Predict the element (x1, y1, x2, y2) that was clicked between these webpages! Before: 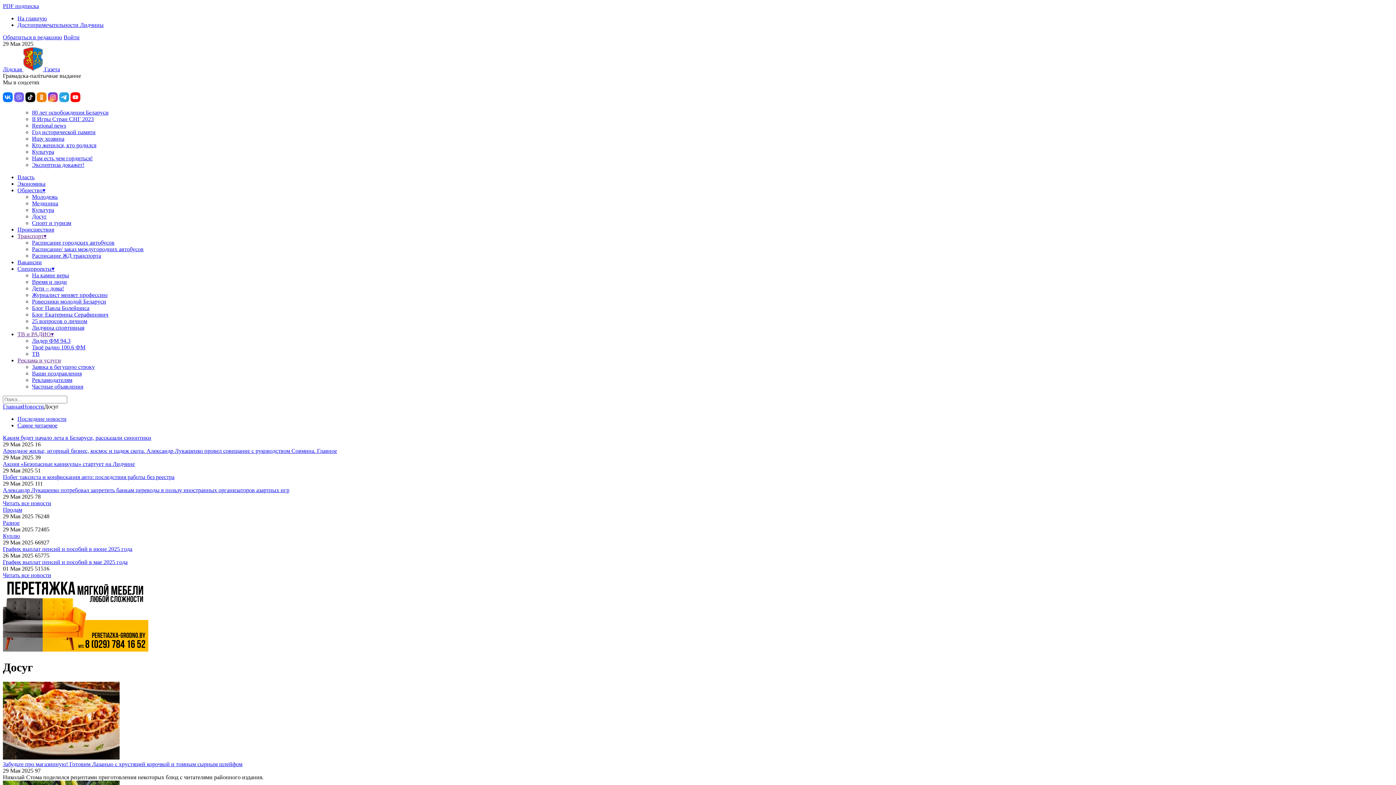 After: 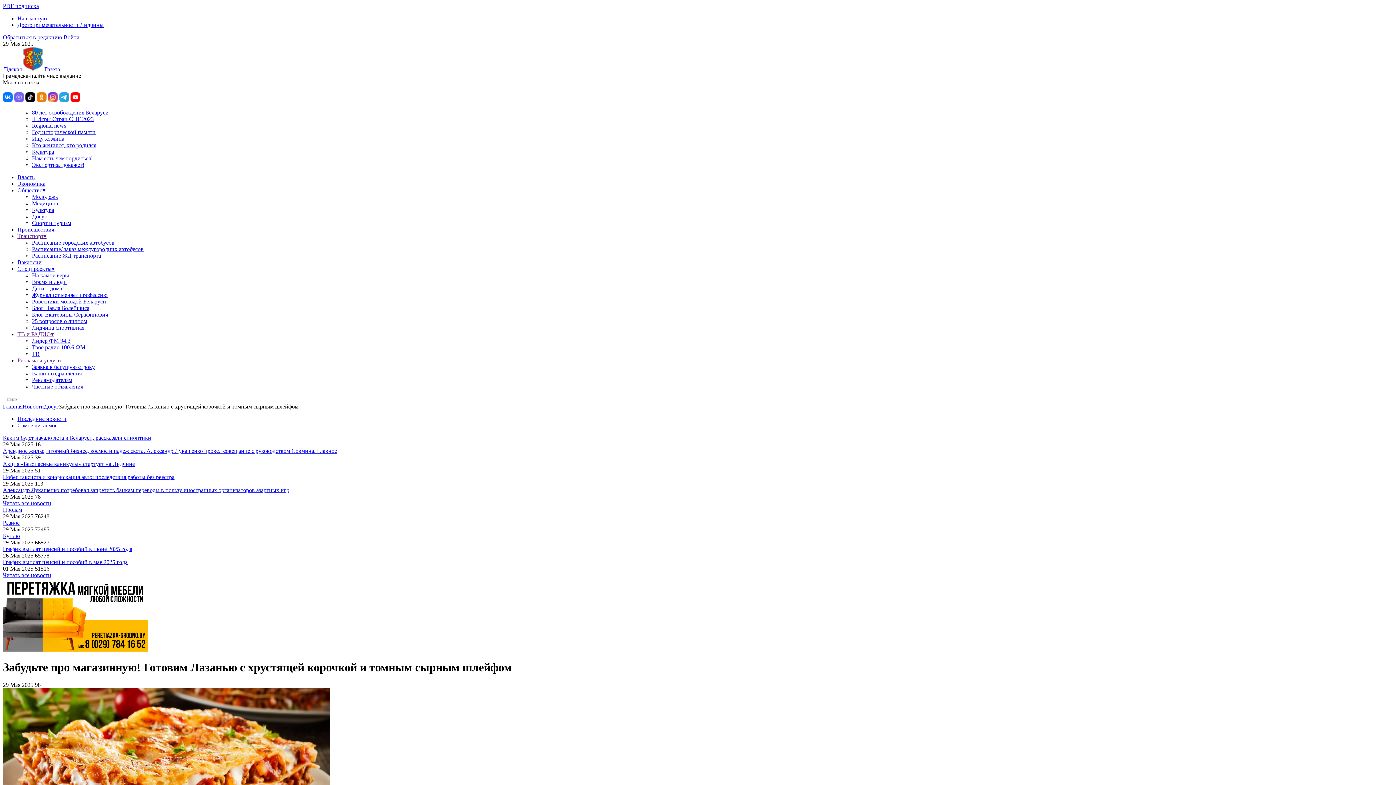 Action: bbox: (2, 761, 242, 767) label: Забудьте про магазинную! Готовим Лазанью с хрустящей корочкой и томным сырным шлейфом